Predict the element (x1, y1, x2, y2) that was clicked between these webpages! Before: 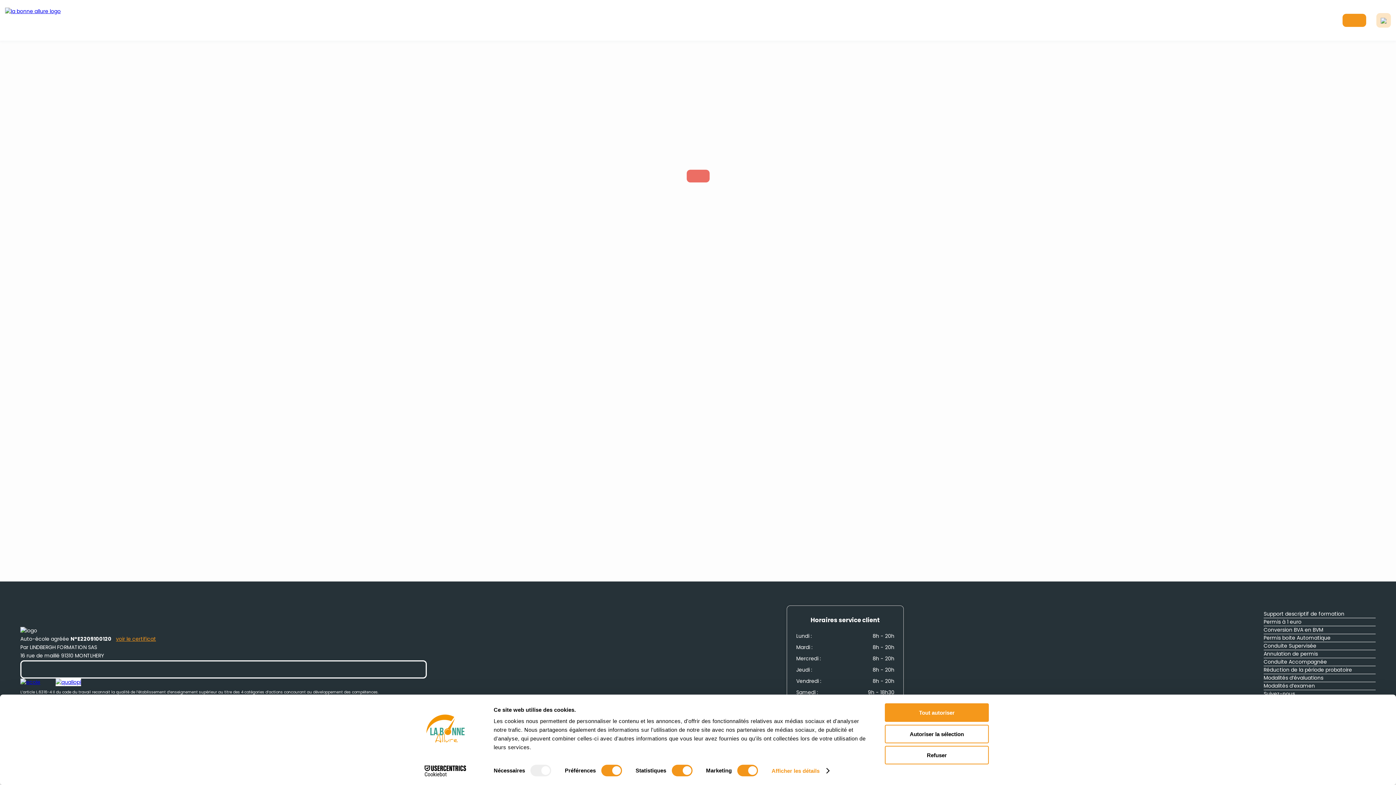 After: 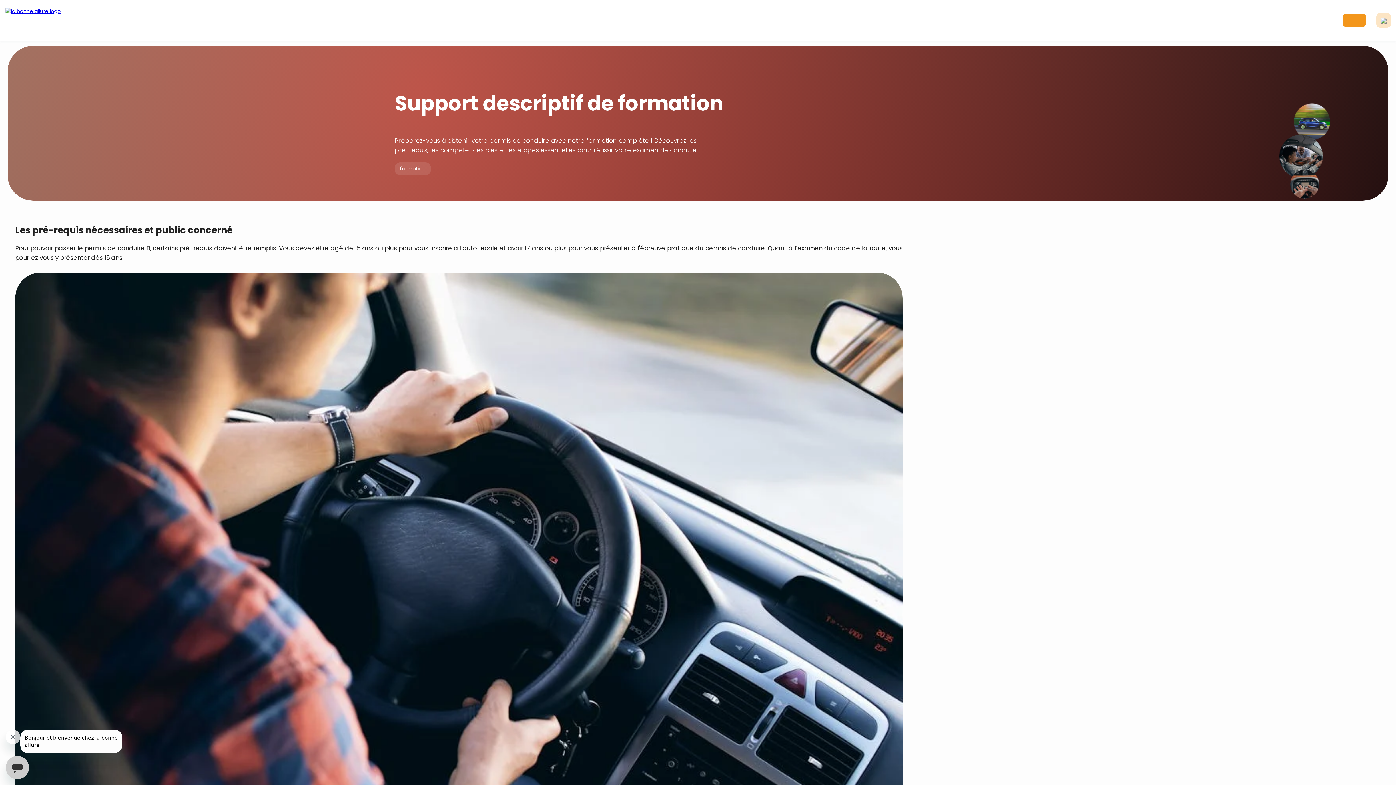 Action: label: Support descriptif de formation bbox: (1263, 610, 1375, 618)